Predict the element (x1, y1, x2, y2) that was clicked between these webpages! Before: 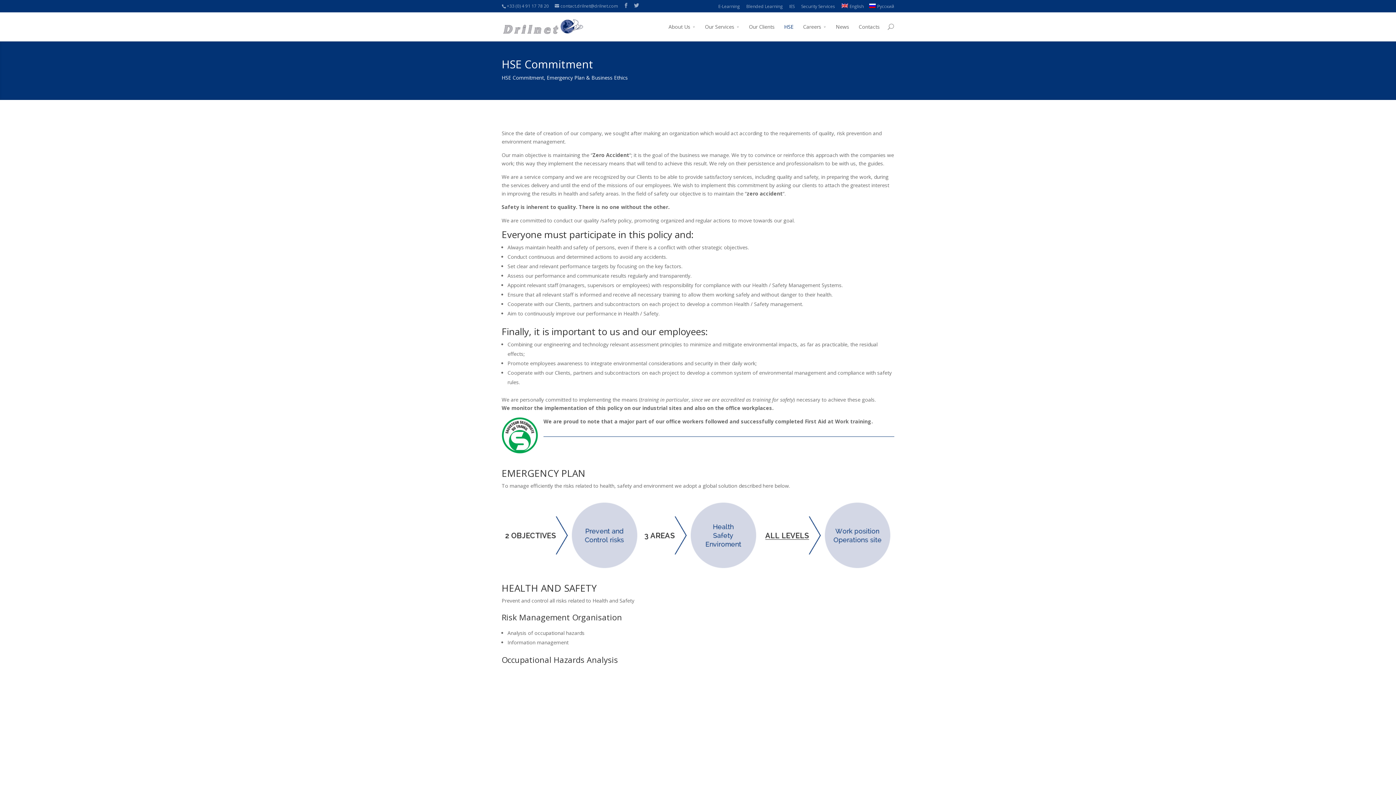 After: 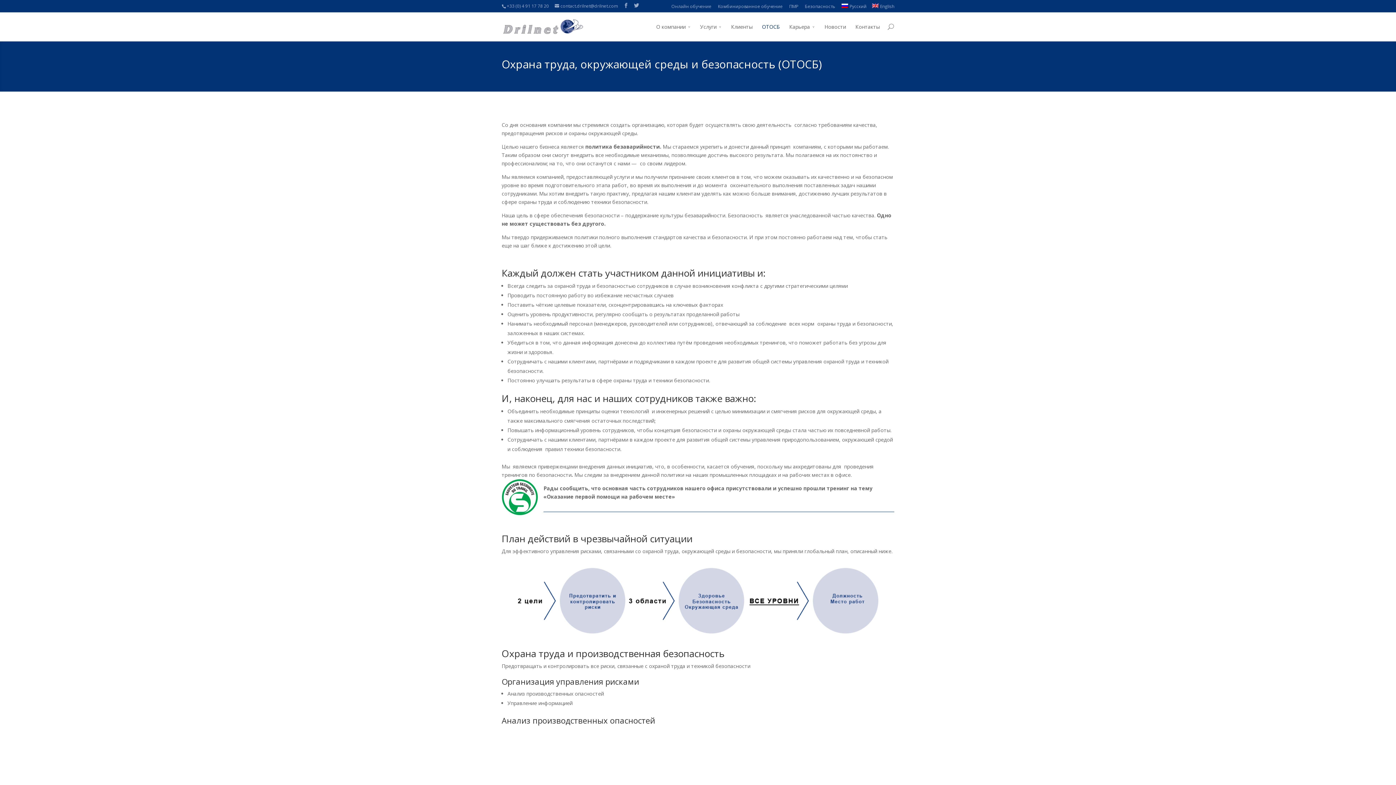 Action: bbox: (869, 3, 894, 13) label: Русский